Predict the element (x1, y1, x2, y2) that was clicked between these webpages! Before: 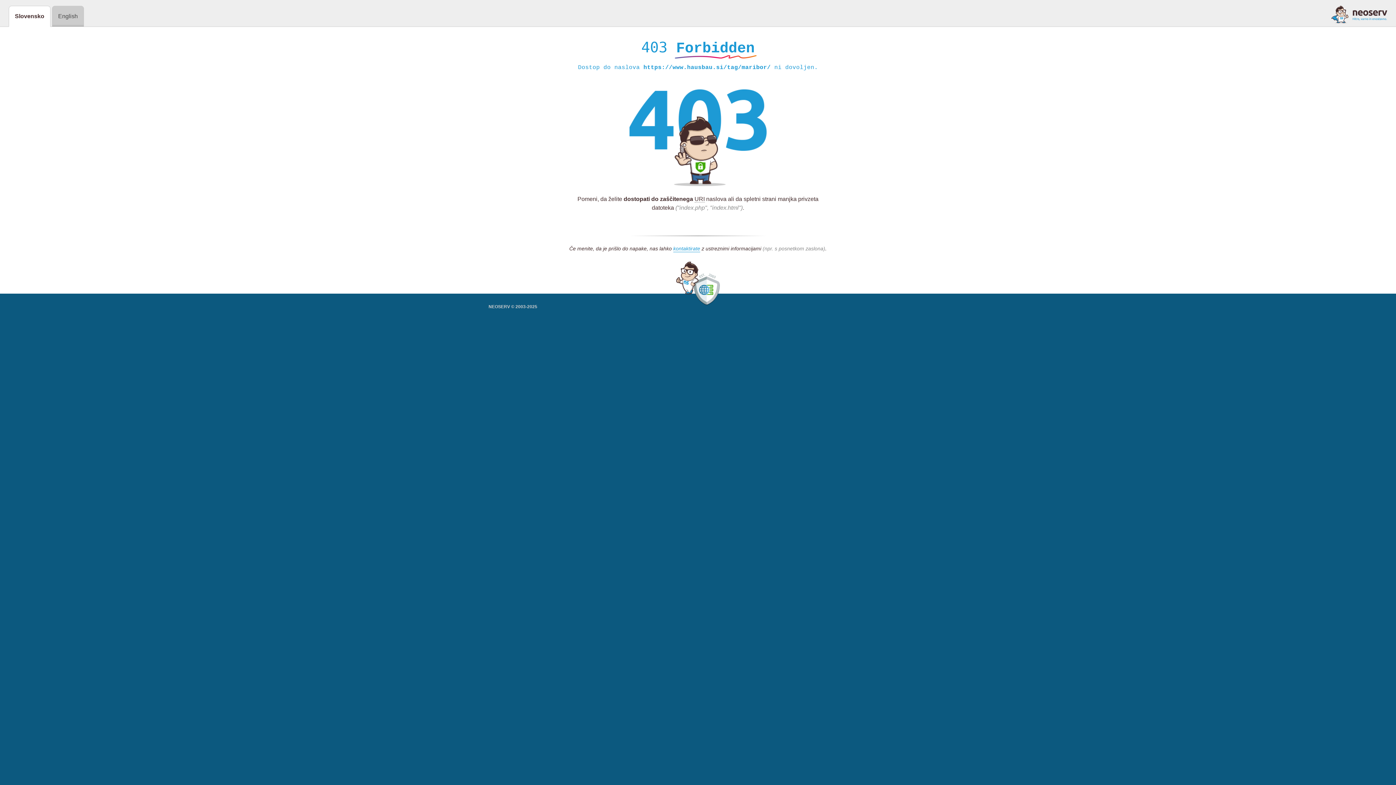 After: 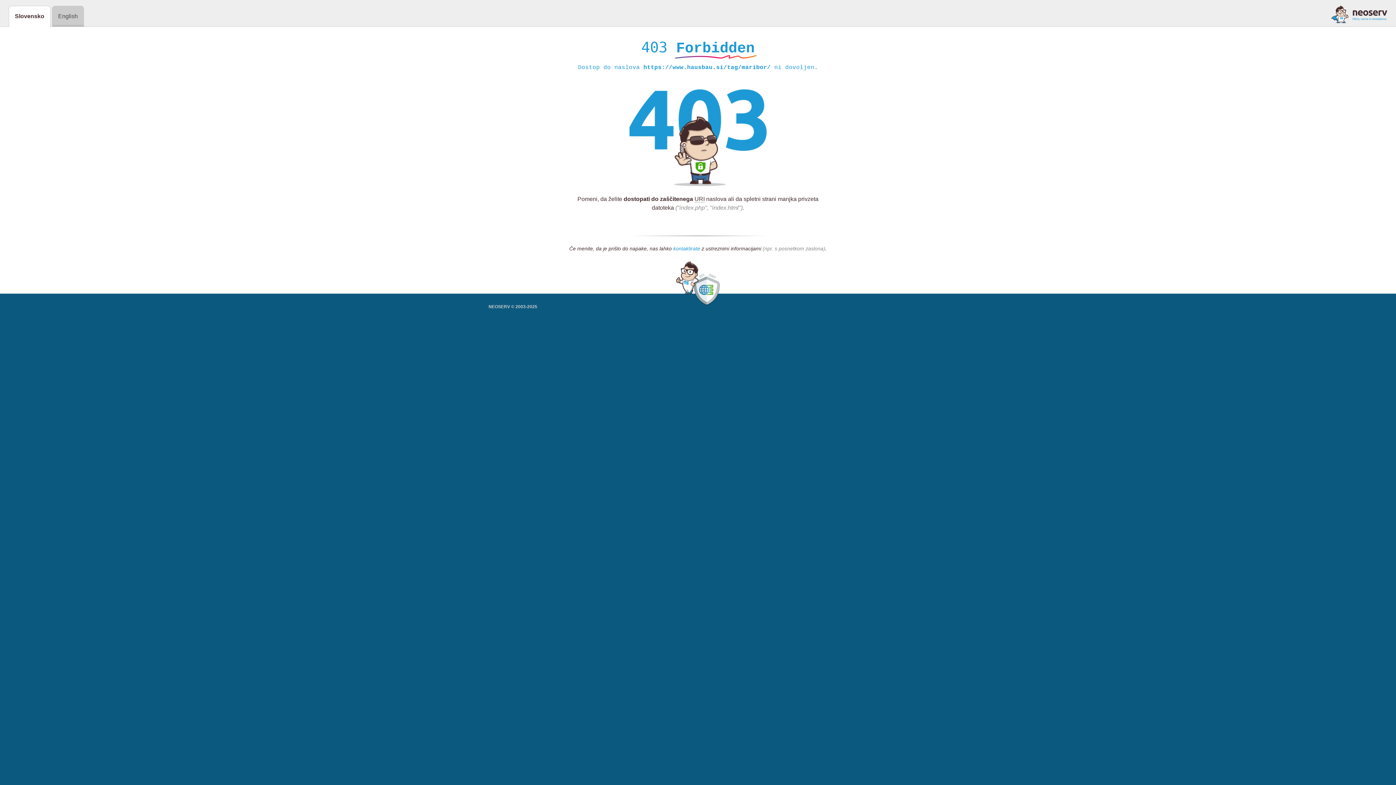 Action: label: kontaktirate bbox: (673, 245, 700, 252)